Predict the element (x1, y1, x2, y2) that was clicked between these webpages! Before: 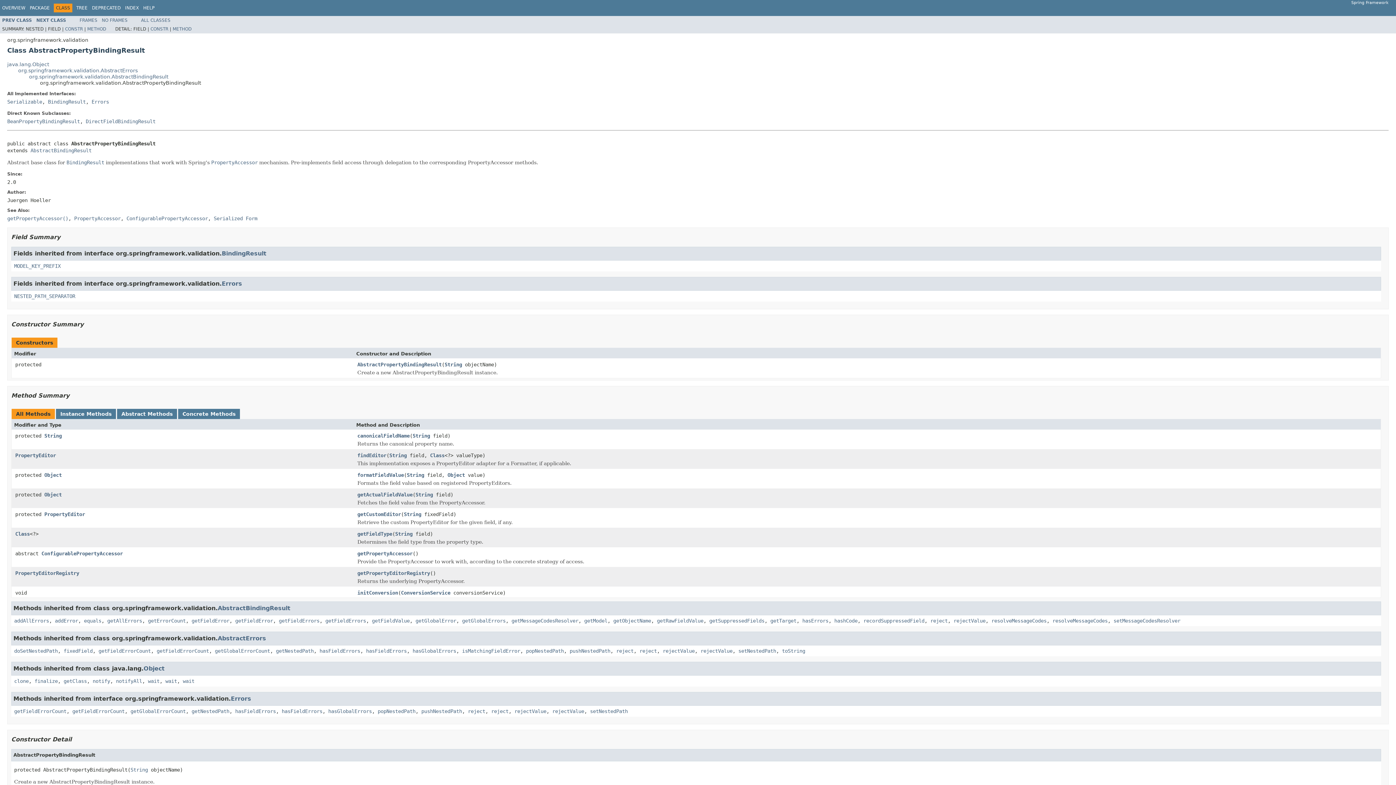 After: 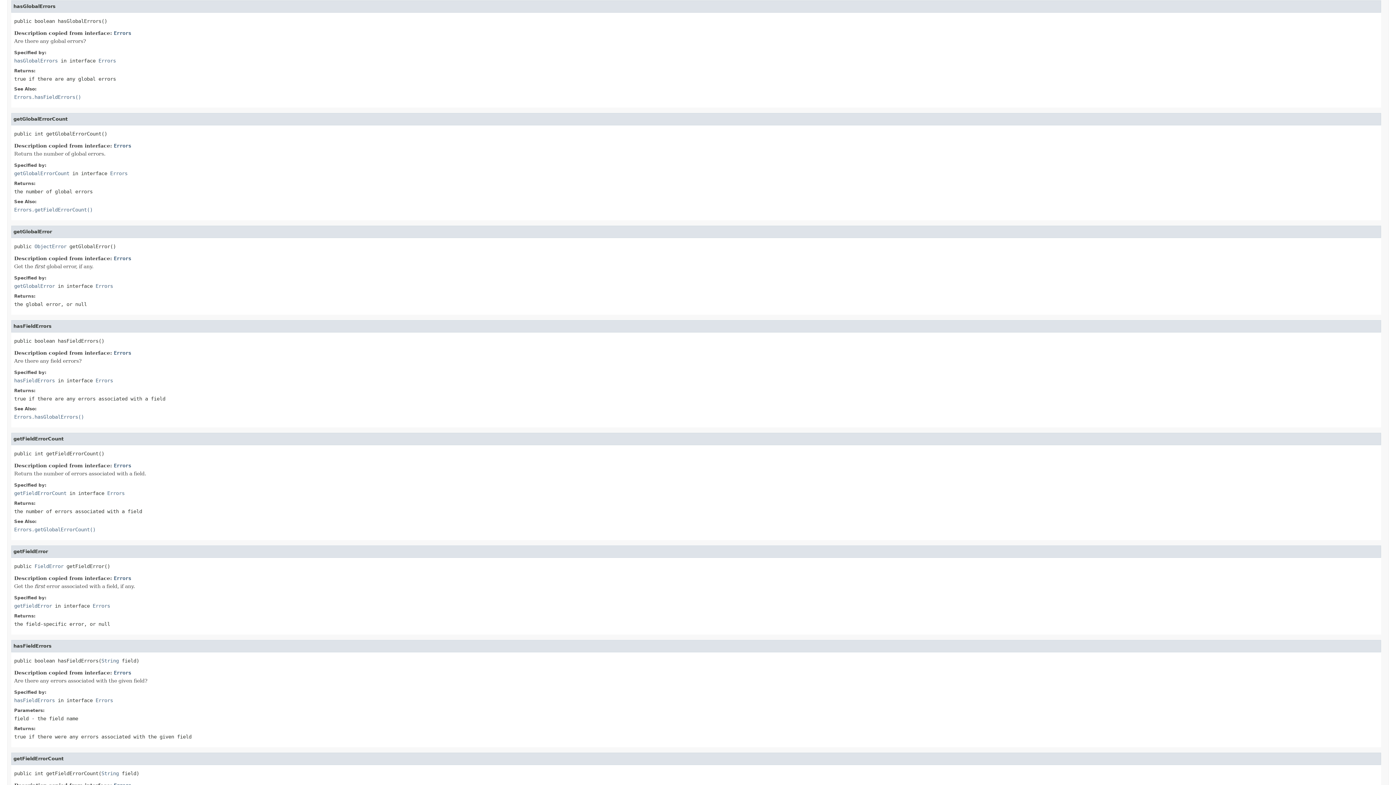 Action: label: hasGlobalErrors bbox: (412, 648, 456, 654)